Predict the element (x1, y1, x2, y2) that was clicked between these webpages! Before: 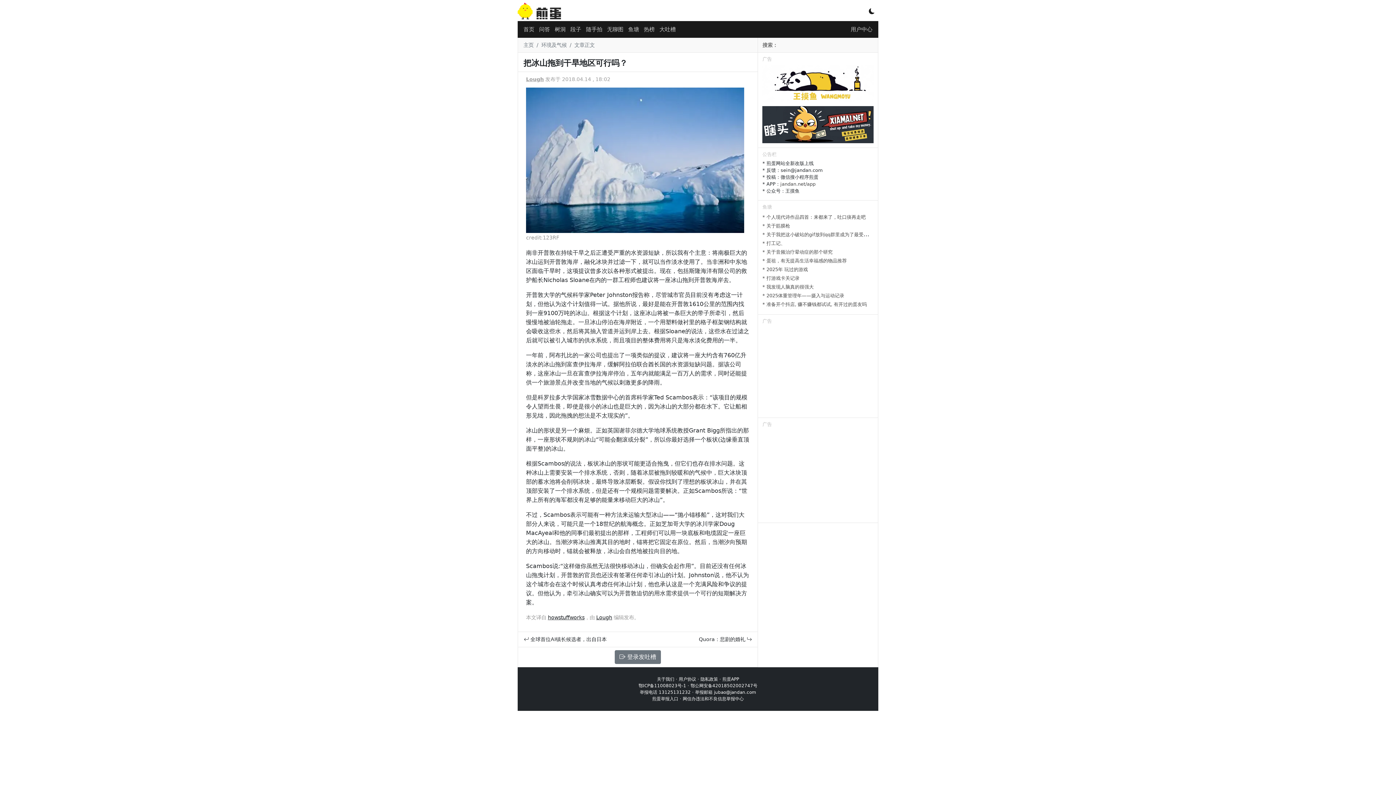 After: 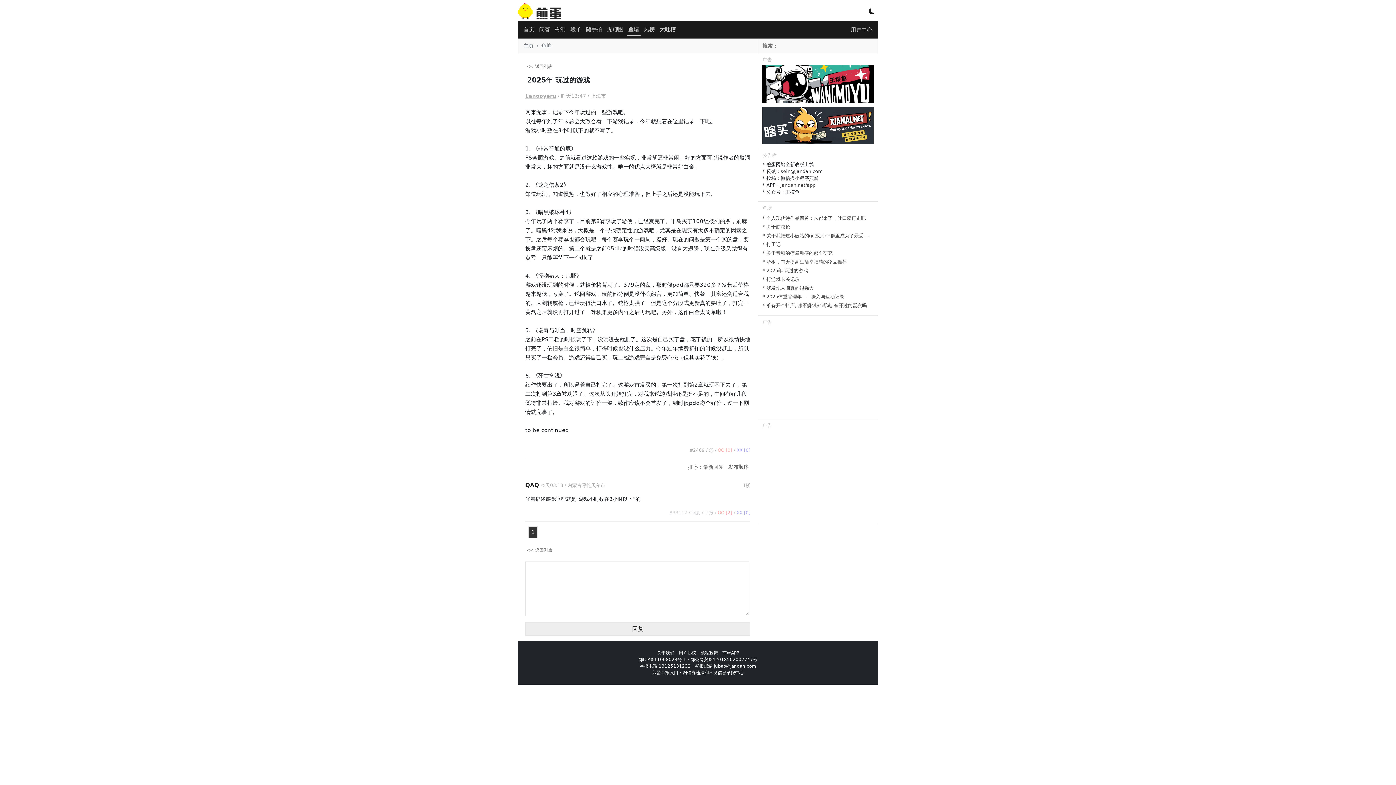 Action: bbox: (762, 266, 808, 272) label: * 2025年 玩过的游戏